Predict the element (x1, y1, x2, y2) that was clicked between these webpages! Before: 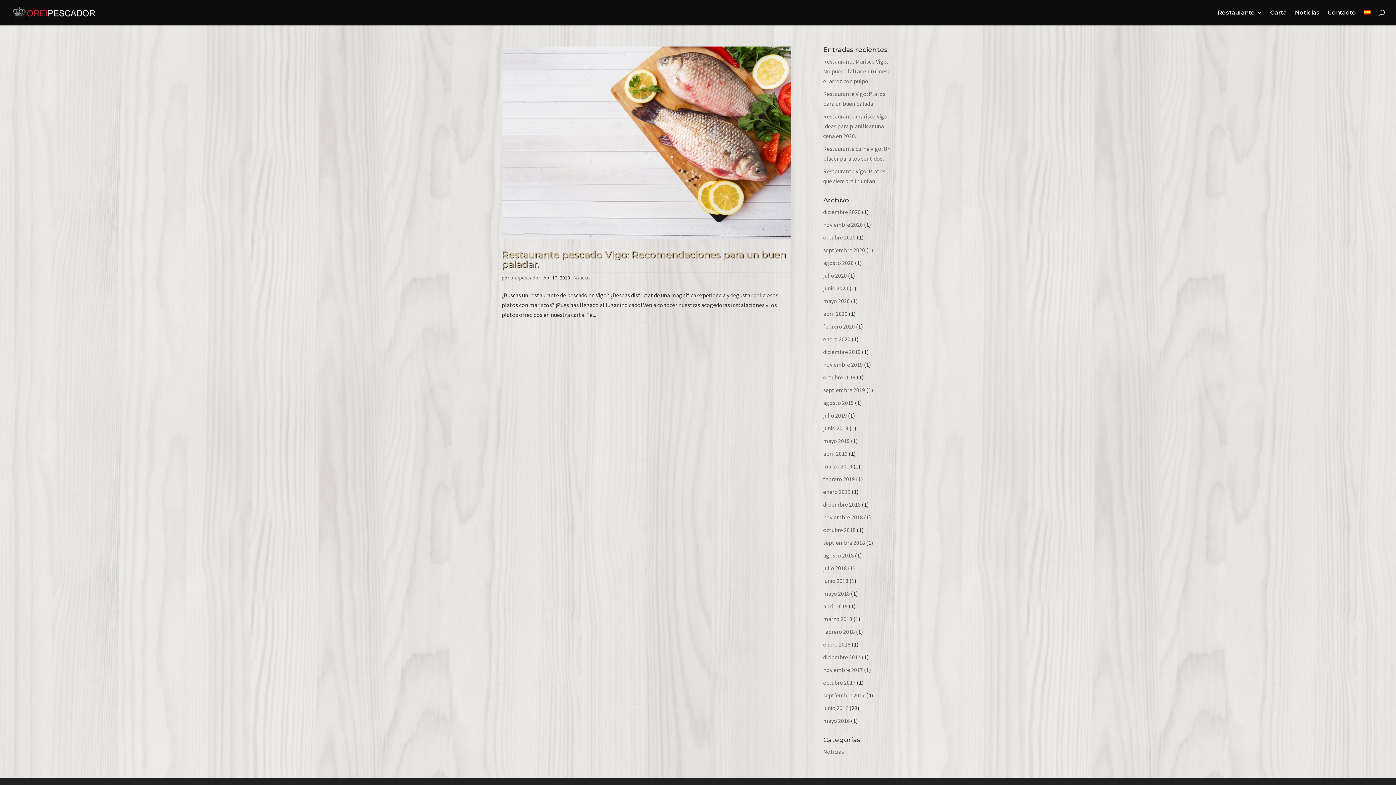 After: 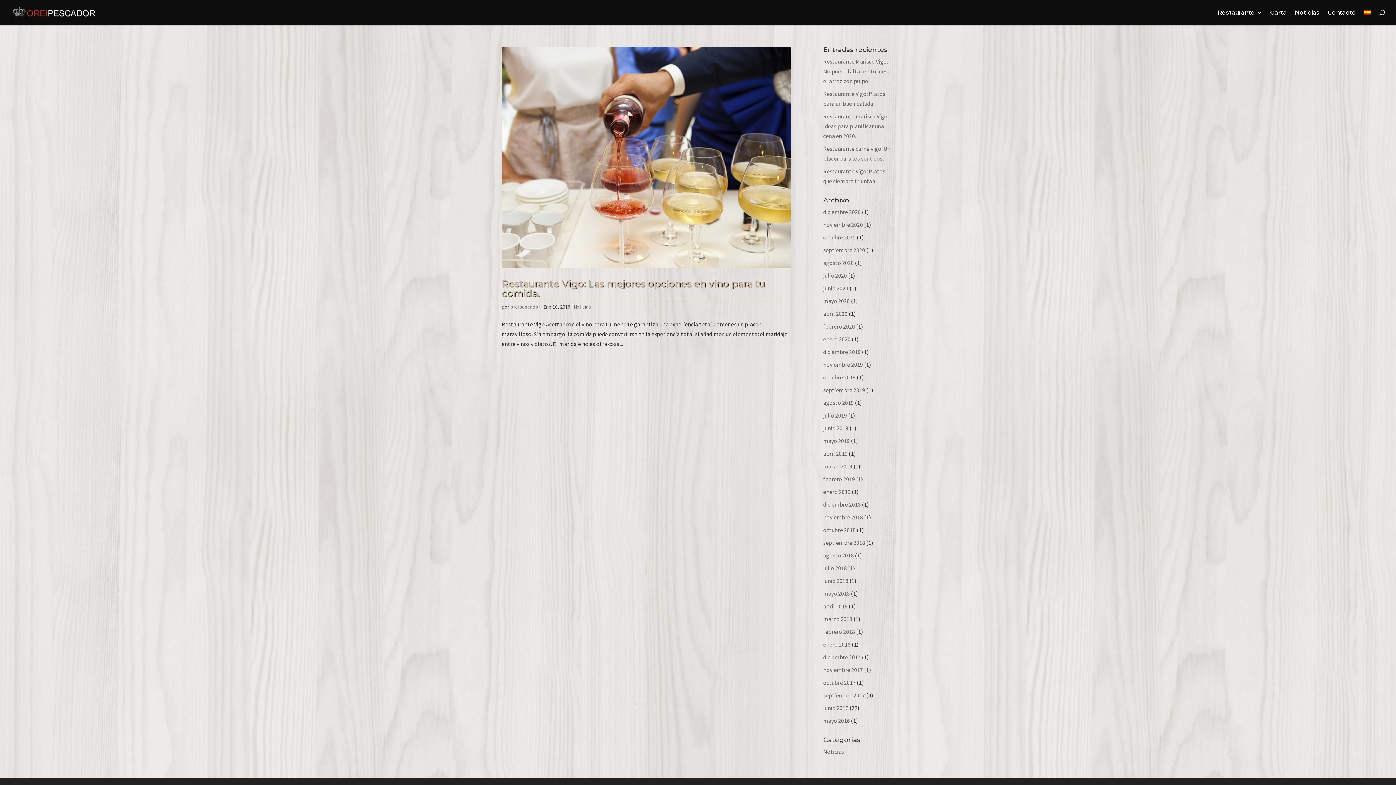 Action: label: enero 2019 bbox: (823, 488, 850, 495)